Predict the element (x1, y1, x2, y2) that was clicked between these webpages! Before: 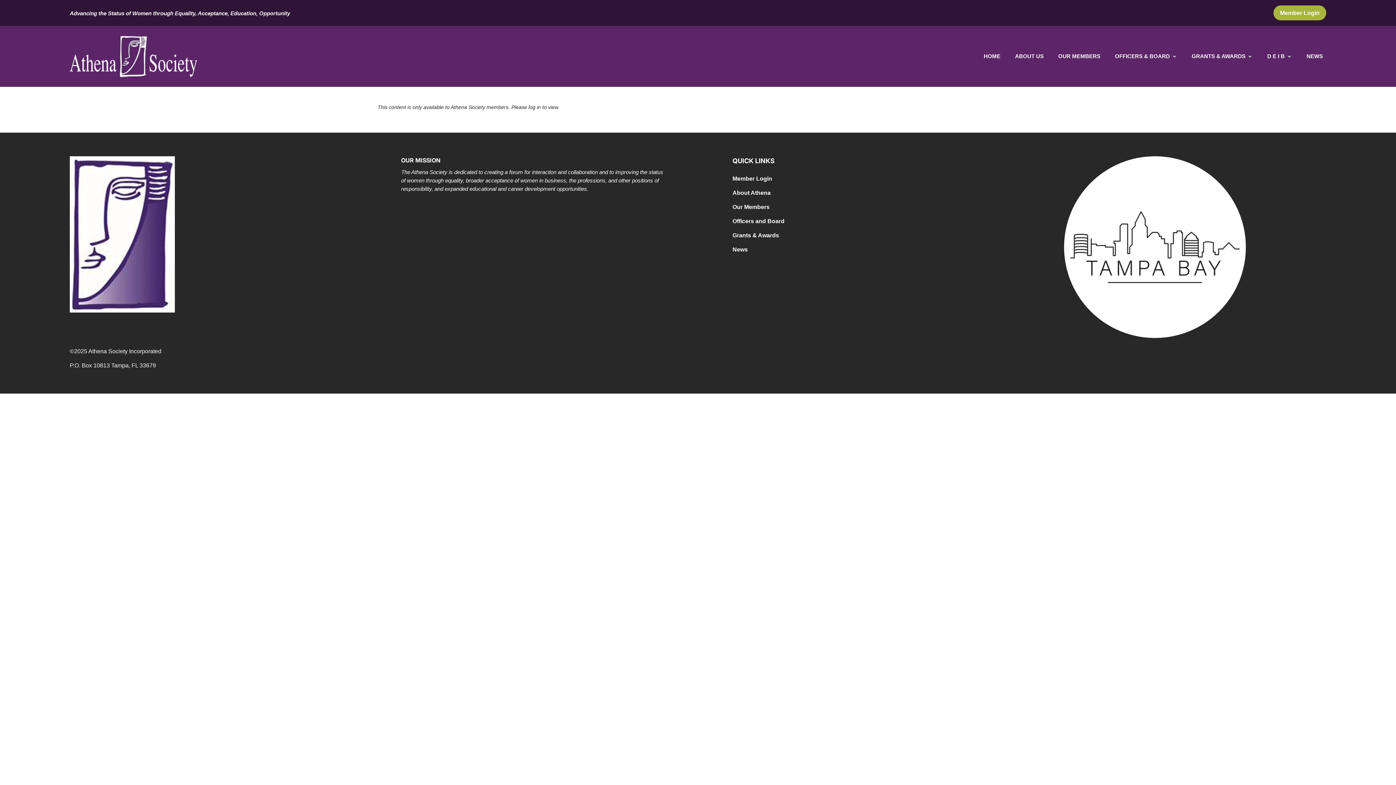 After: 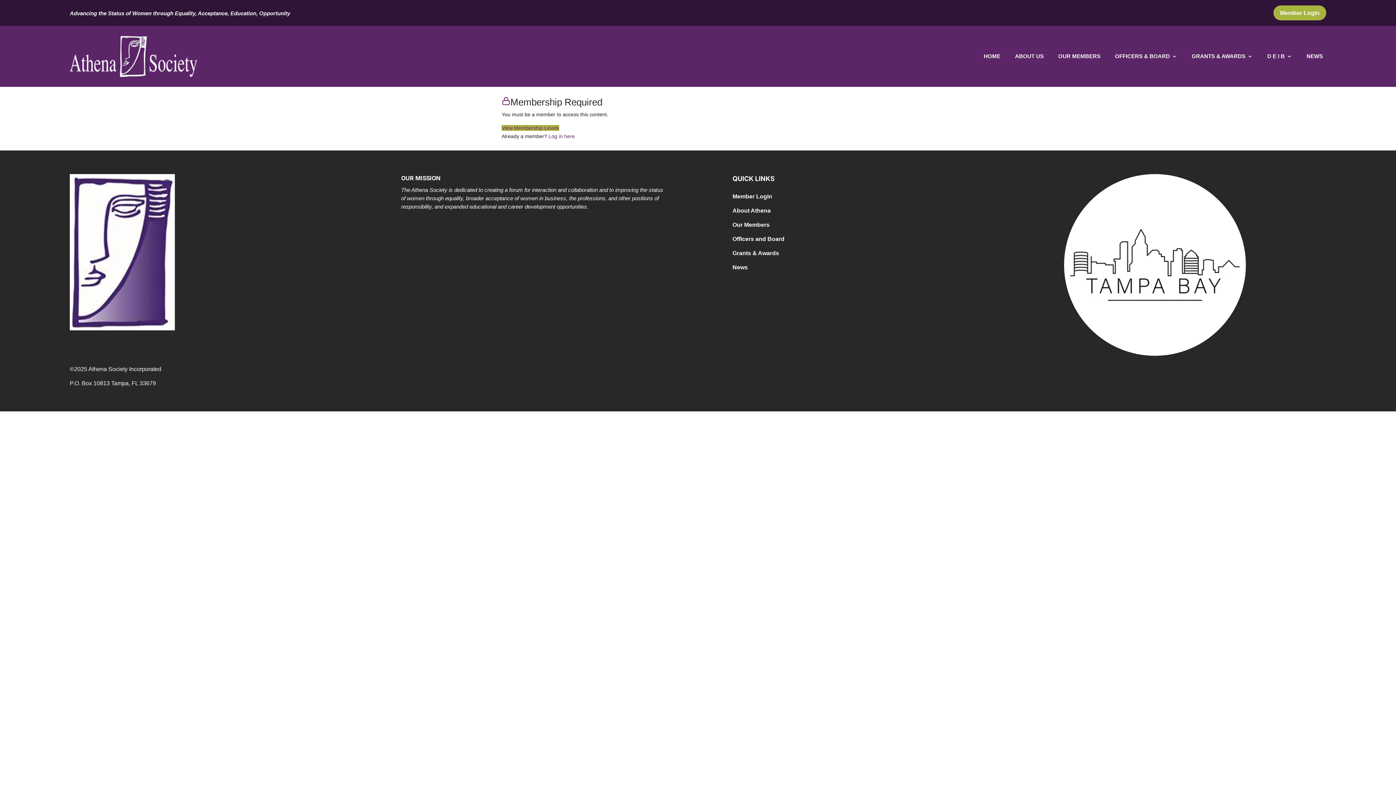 Action: label: News bbox: (732, 246, 748, 252)